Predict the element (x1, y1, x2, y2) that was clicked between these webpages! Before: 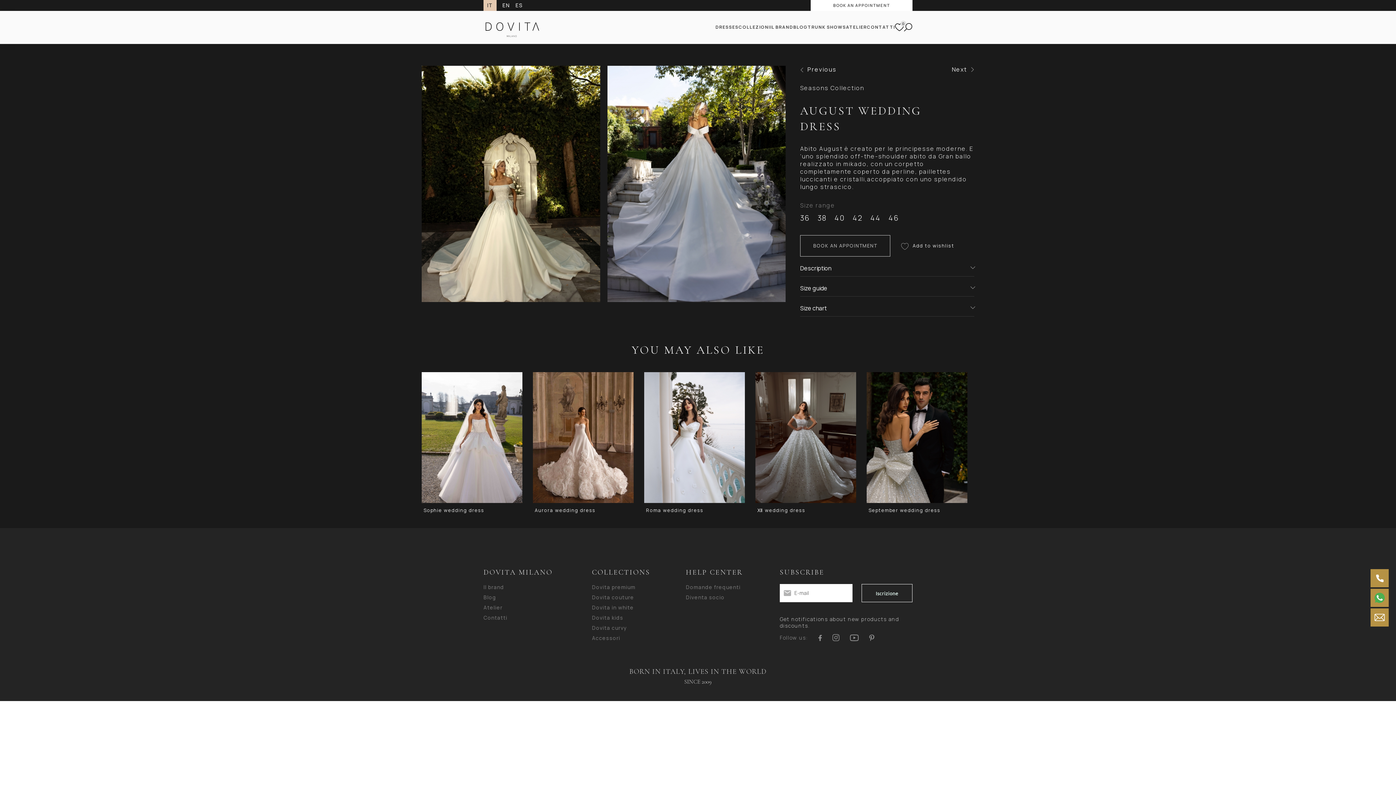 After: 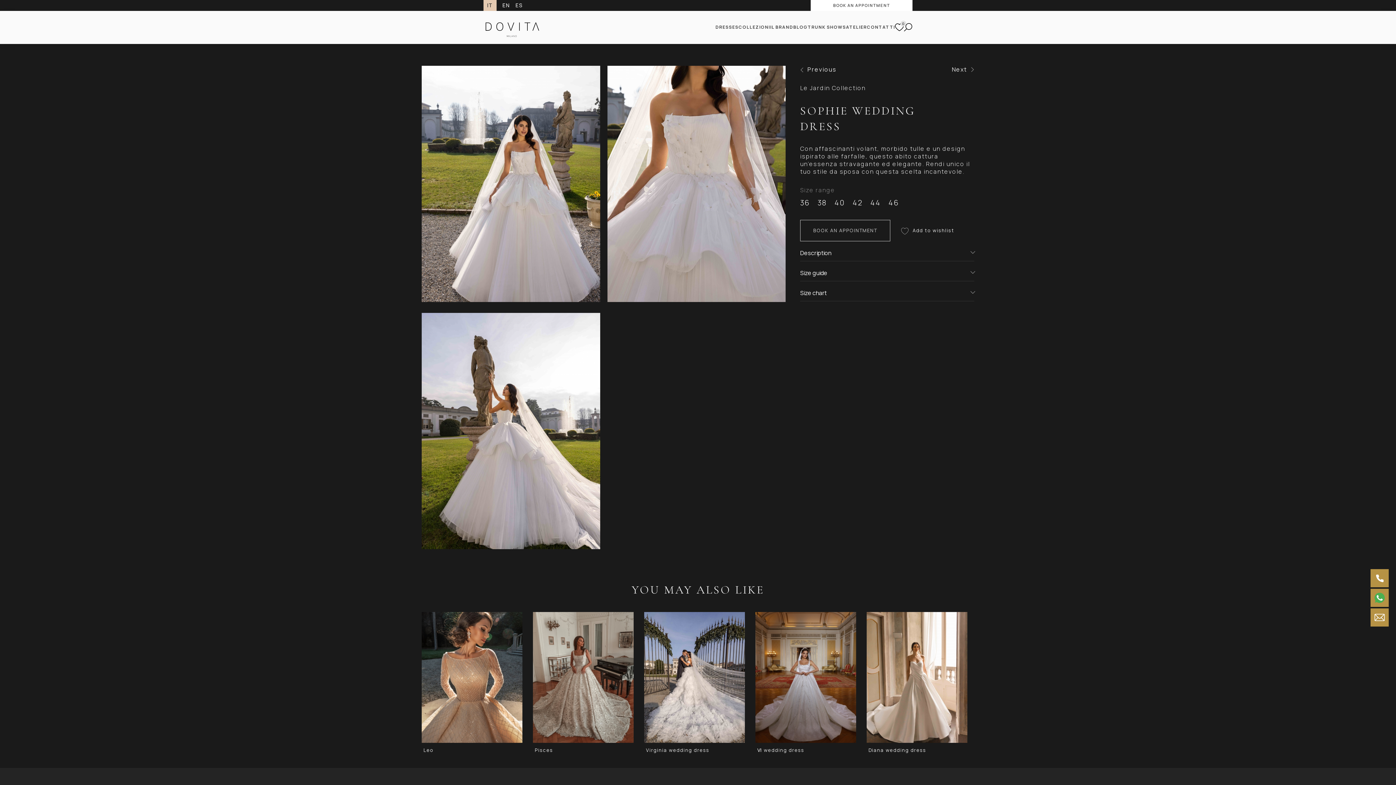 Action: bbox: (421, 433, 522, 440)